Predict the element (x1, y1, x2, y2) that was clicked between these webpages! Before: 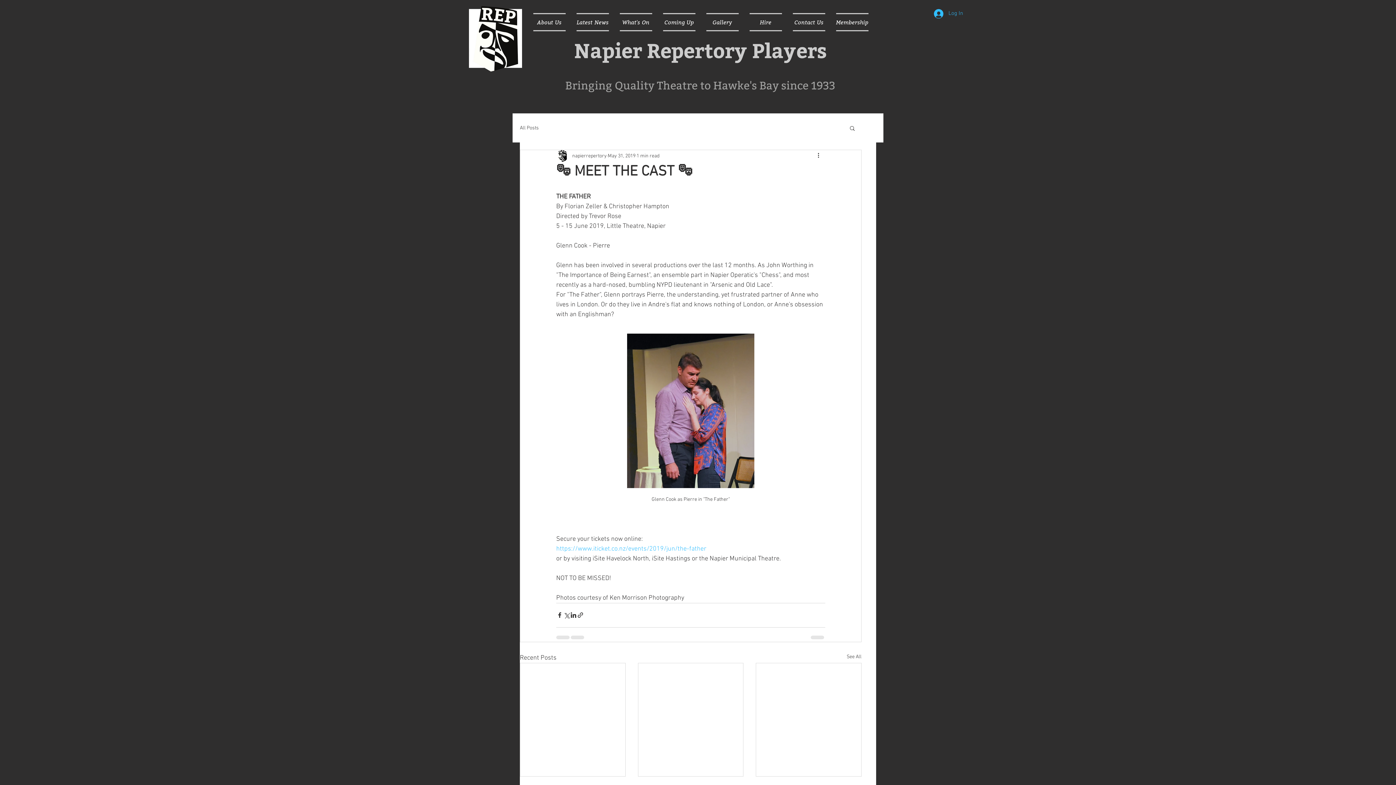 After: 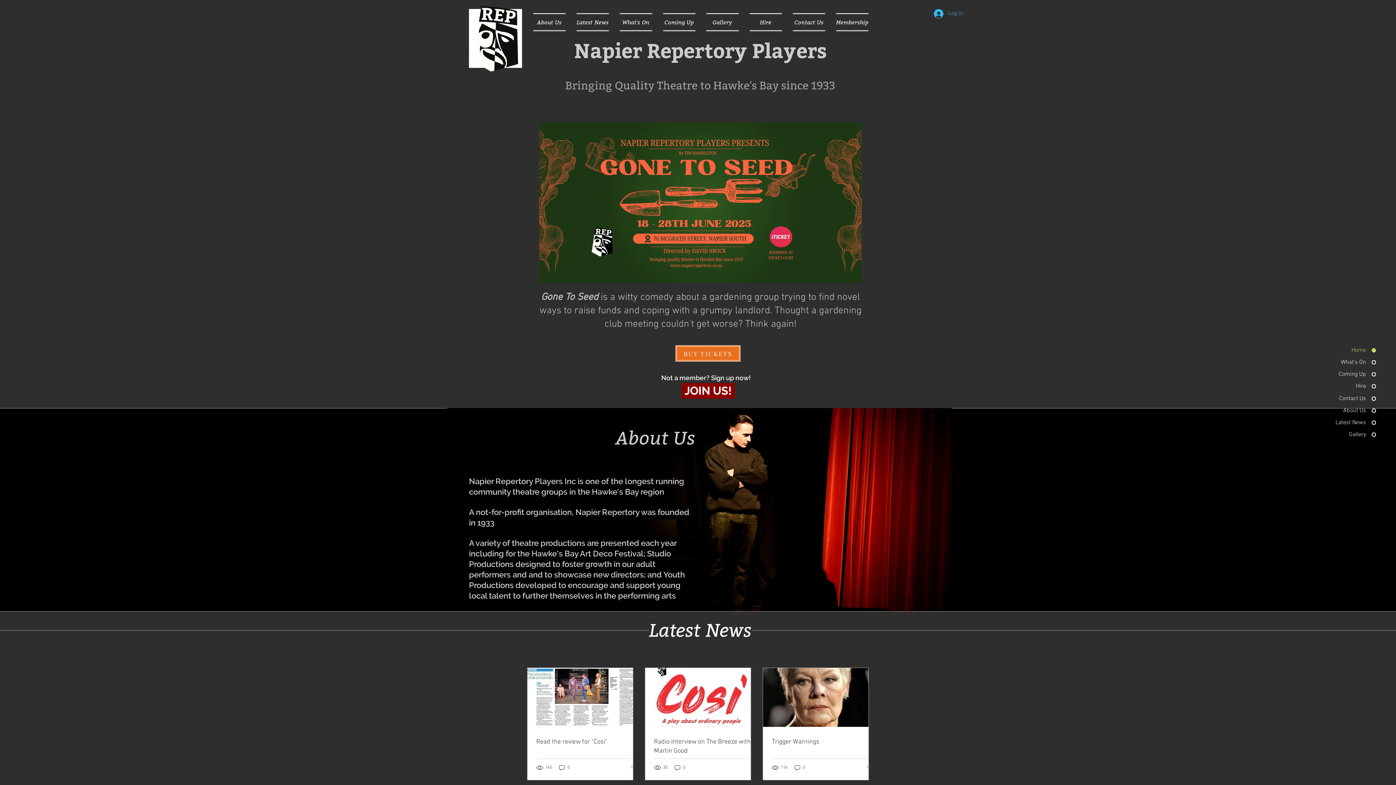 Action: label: Napier Repertory Players bbox: (574, 36, 827, 63)